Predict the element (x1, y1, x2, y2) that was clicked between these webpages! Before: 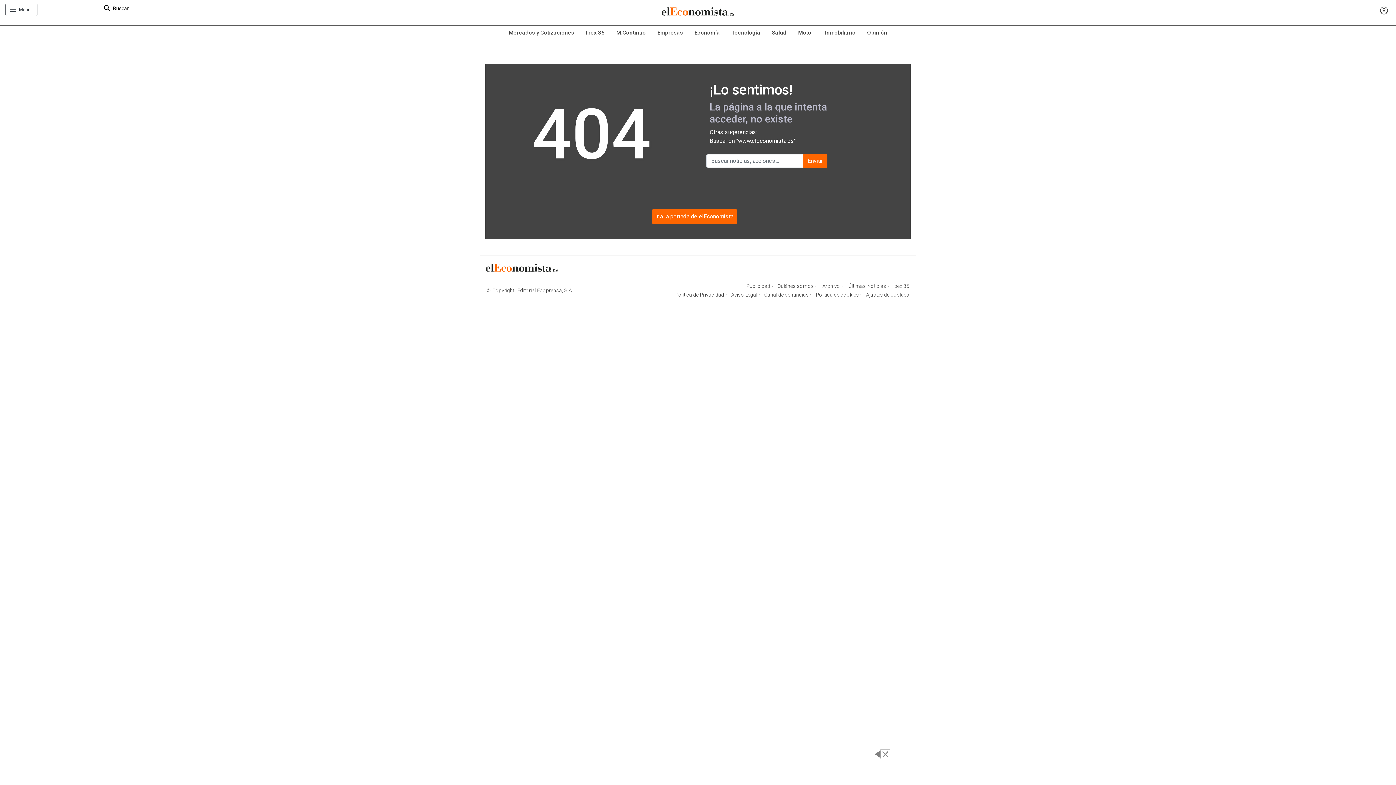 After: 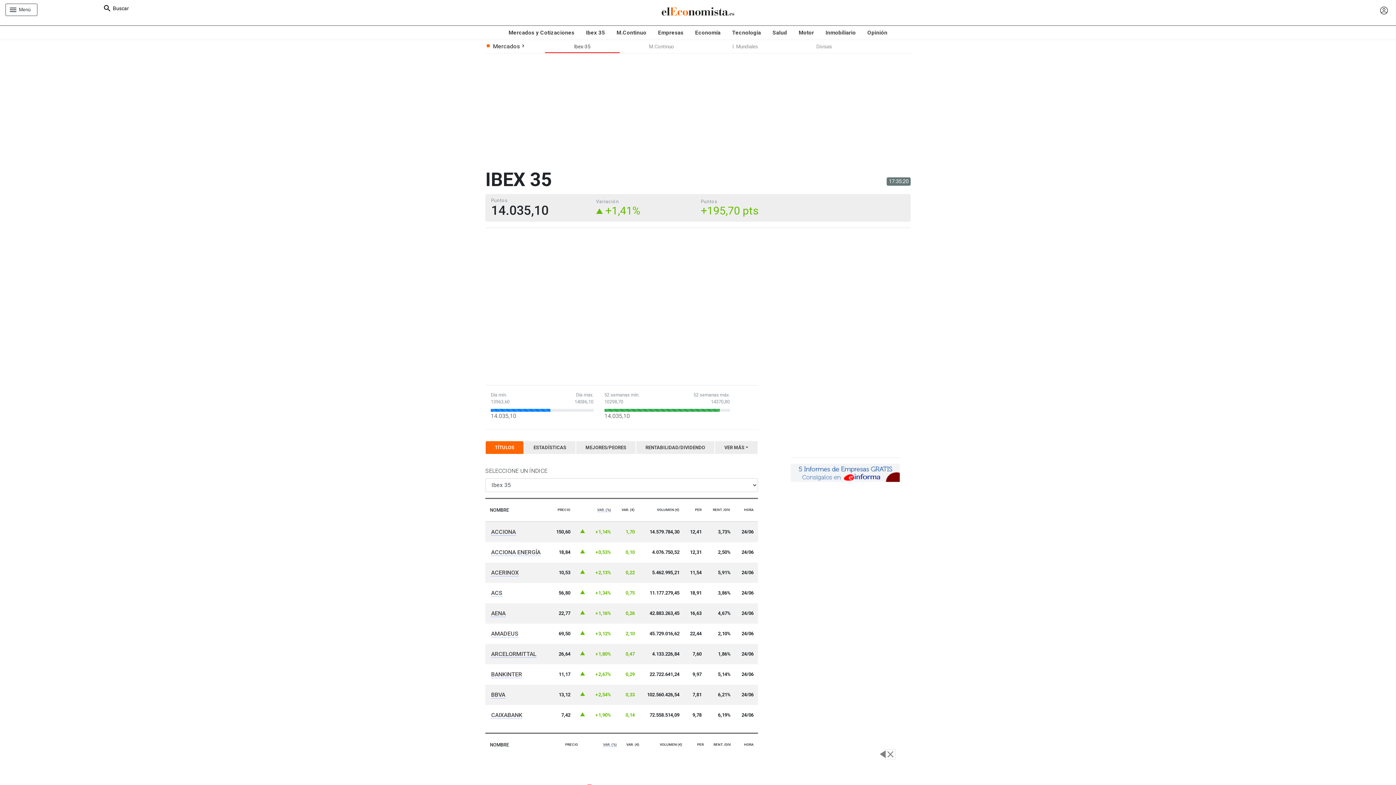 Action: bbox: (580, 25, 610, 39) label: Ibex 35